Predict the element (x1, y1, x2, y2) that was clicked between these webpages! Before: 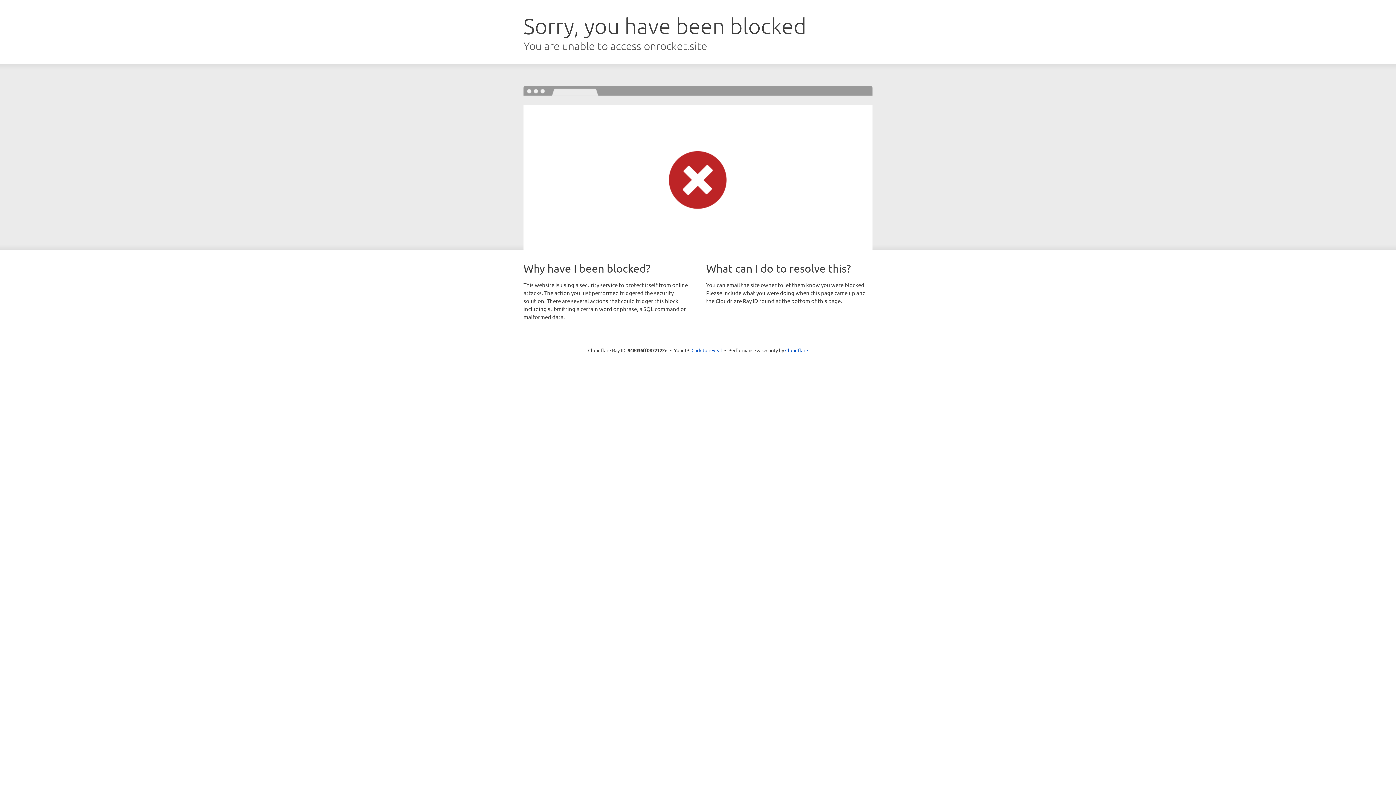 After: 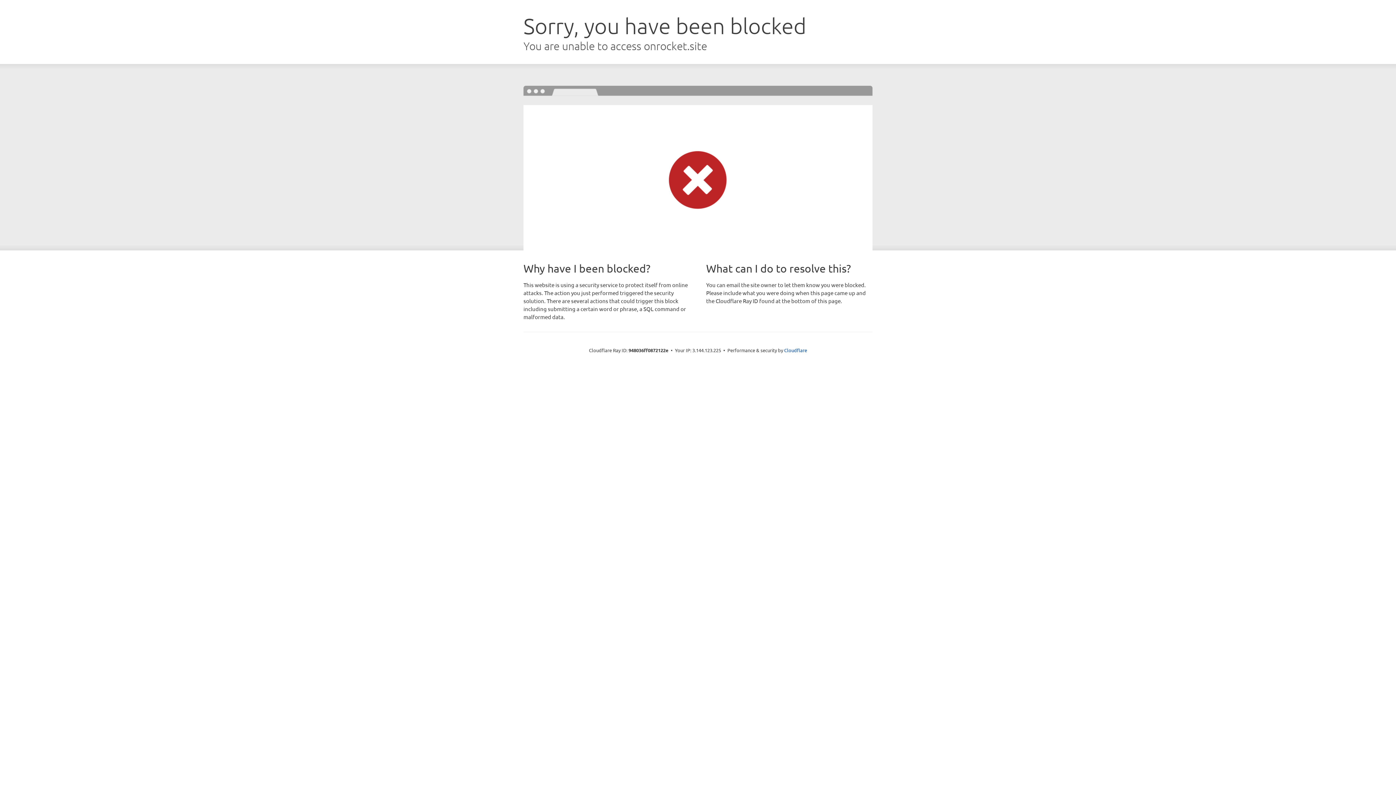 Action: label: Click to reveal bbox: (691, 346, 722, 353)